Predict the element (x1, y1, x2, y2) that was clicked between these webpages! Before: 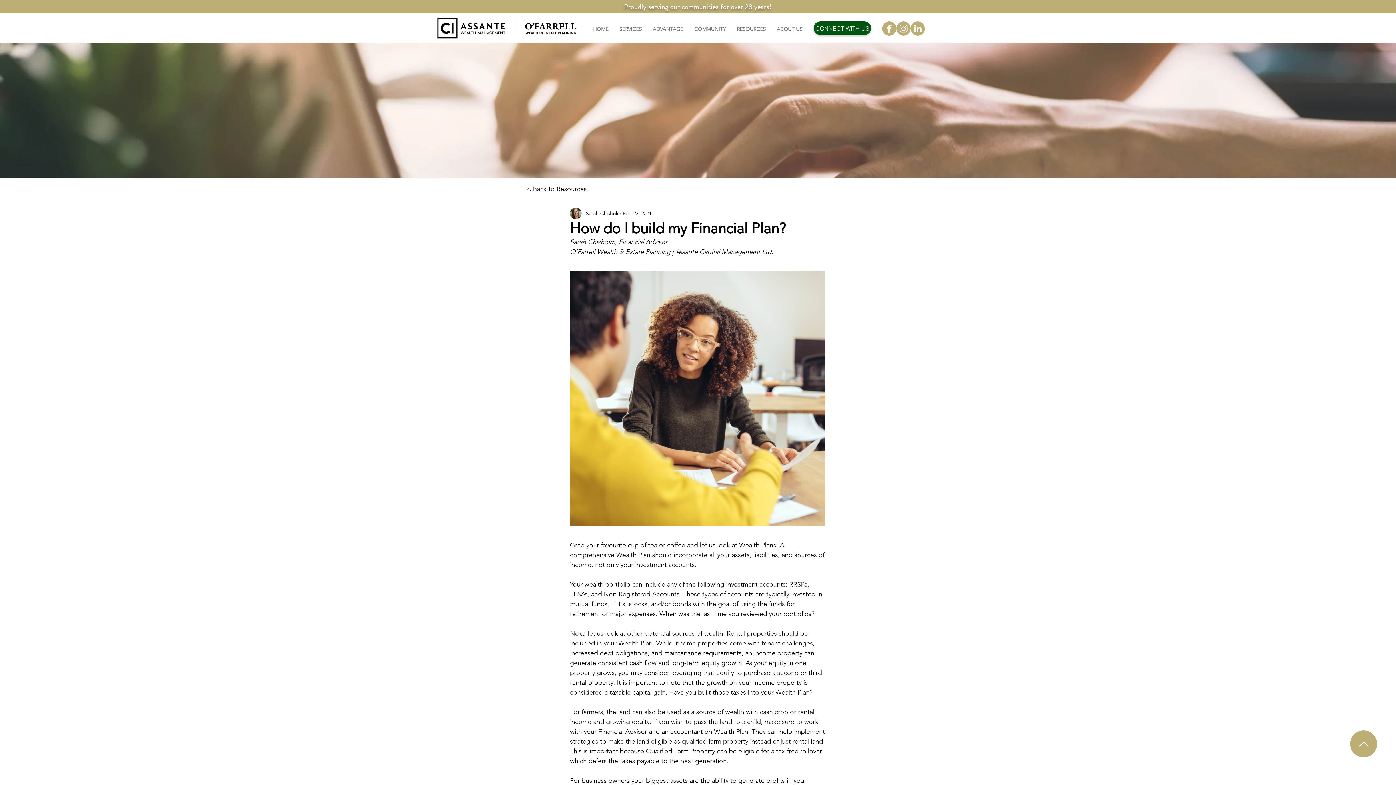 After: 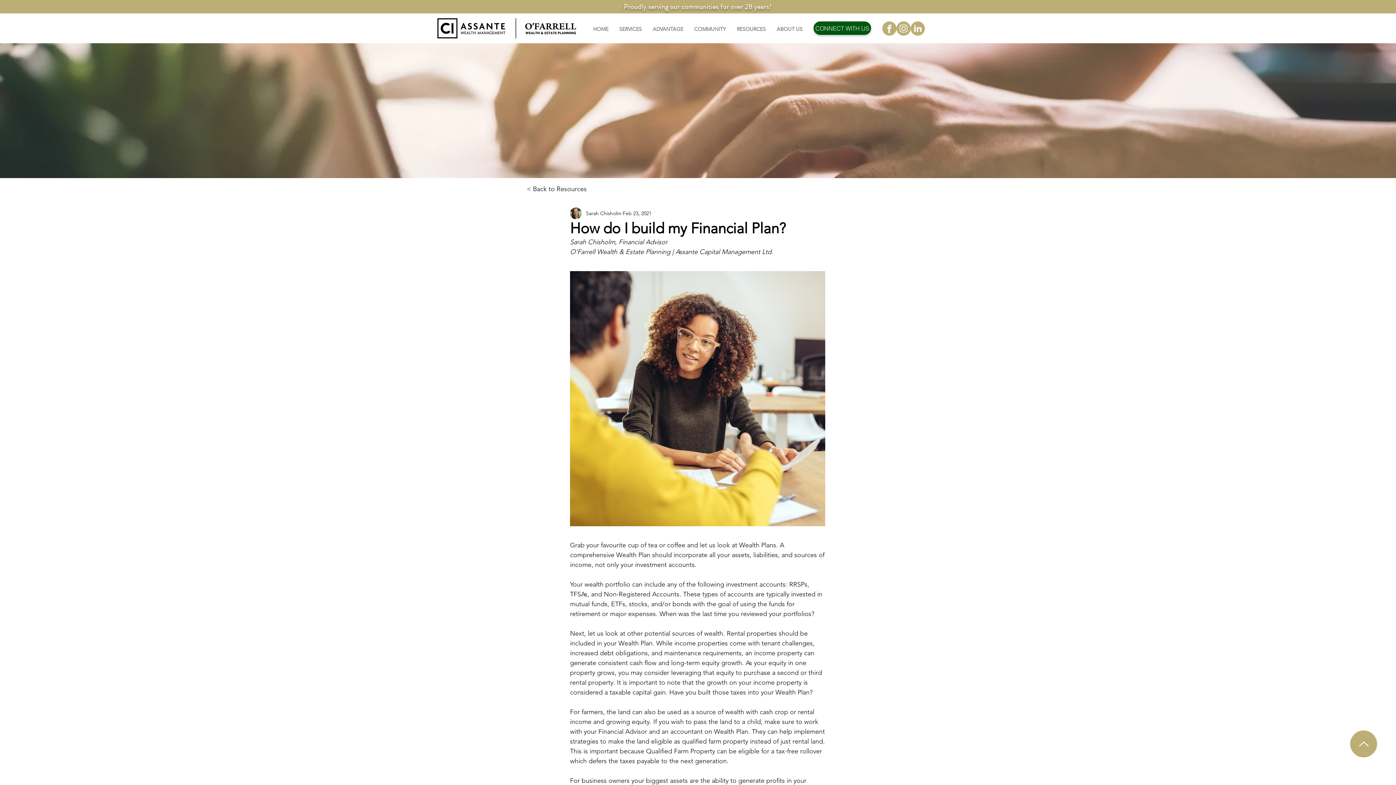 Action: label: facebook_gold bbox: (882, 21, 896, 35)